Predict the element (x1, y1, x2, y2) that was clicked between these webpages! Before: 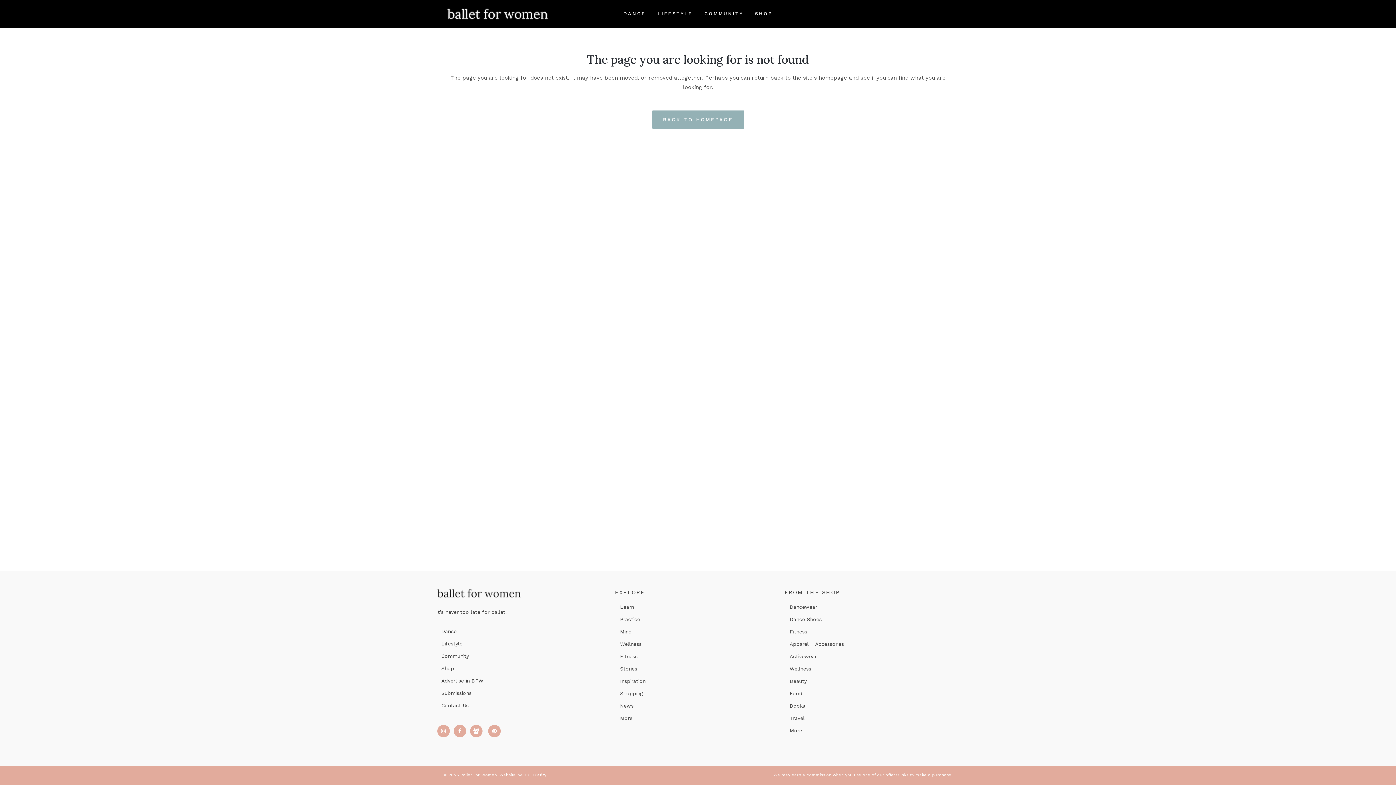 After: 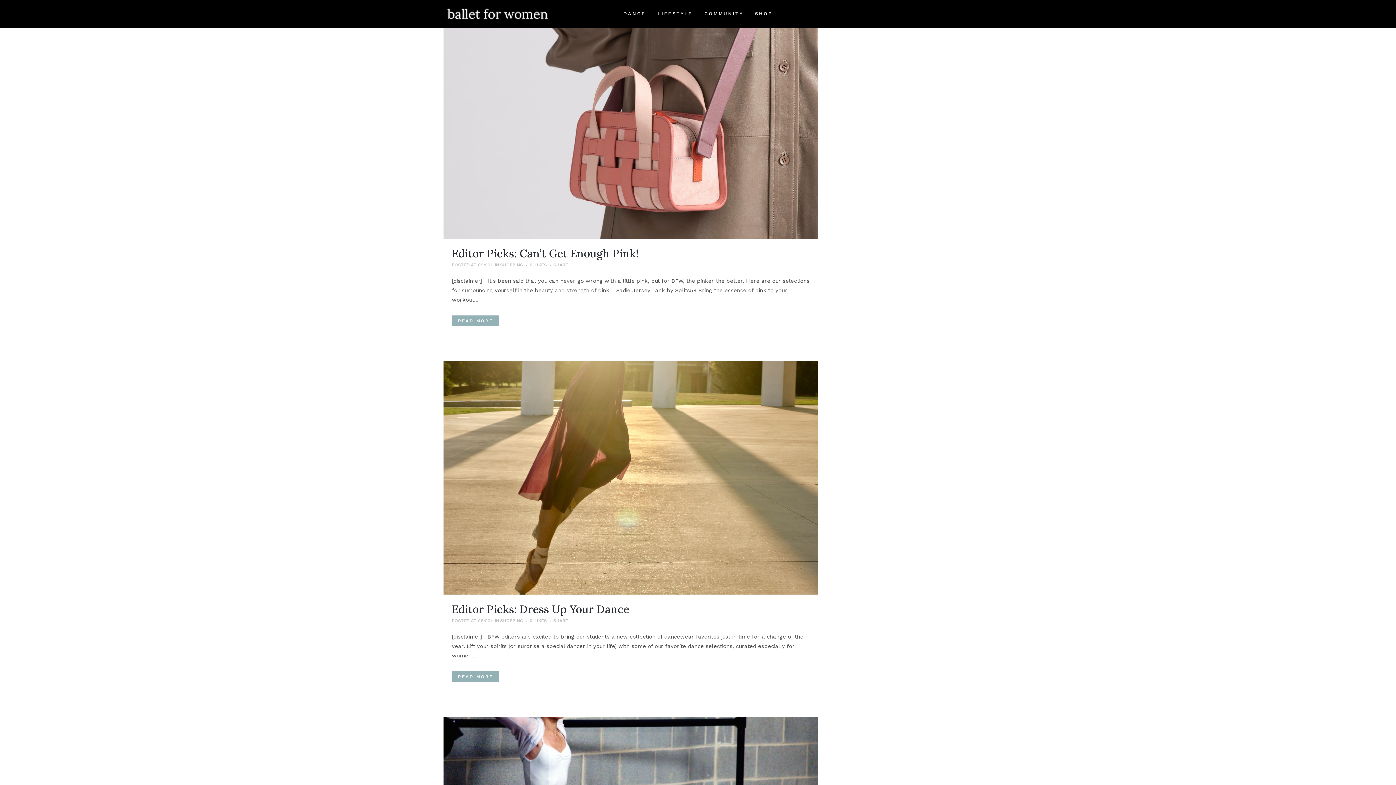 Action: bbox: (620, 690, 773, 697) label: Shopping